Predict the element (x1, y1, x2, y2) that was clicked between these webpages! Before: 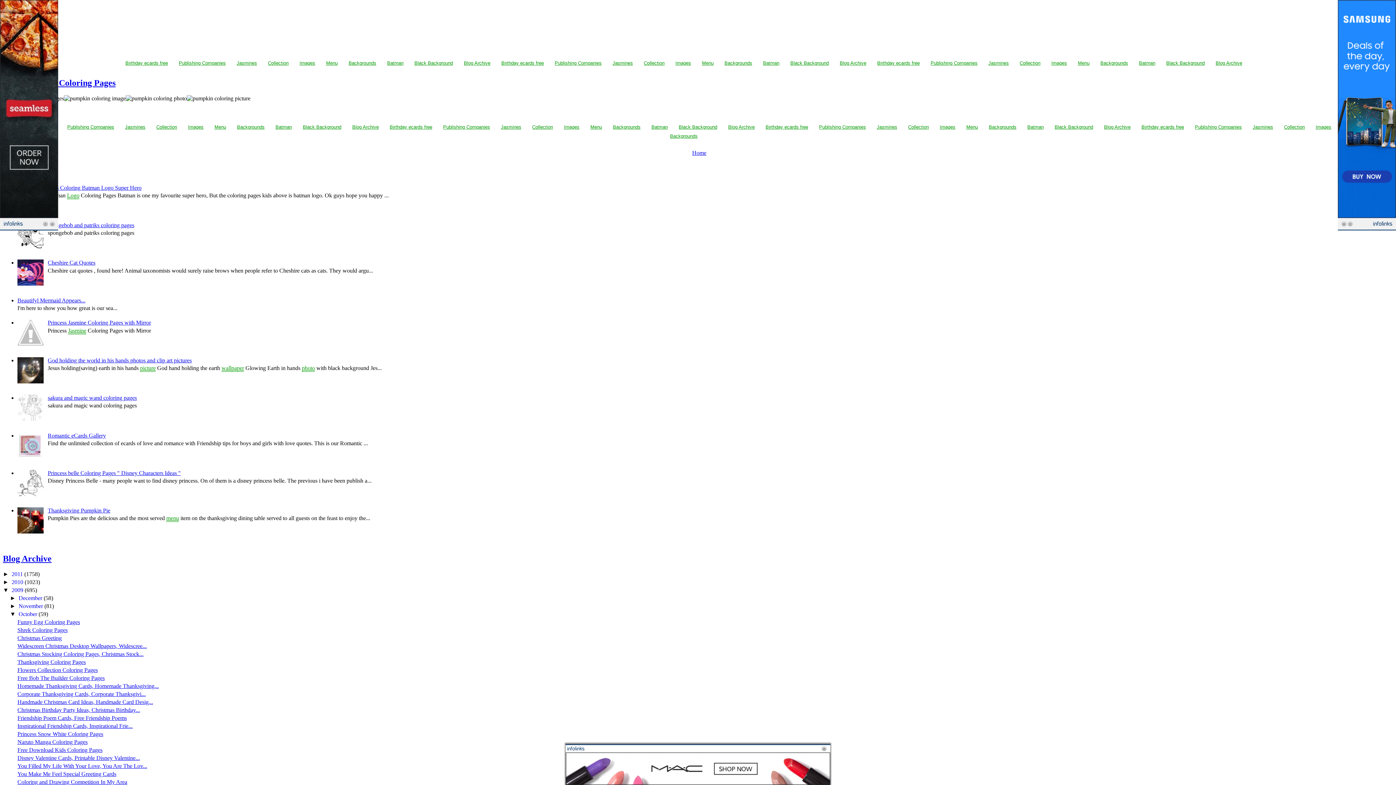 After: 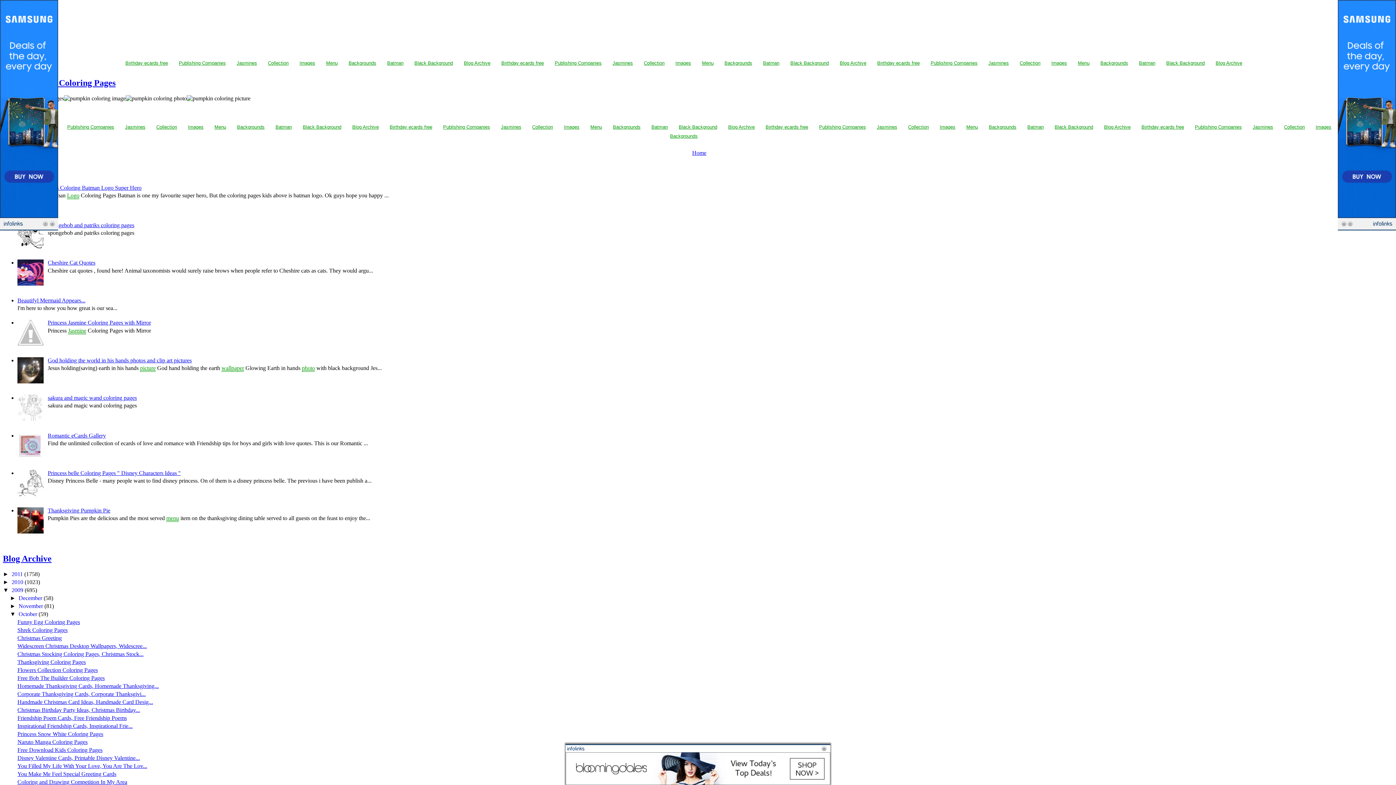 Action: bbox: (17, 340, 45, 347)